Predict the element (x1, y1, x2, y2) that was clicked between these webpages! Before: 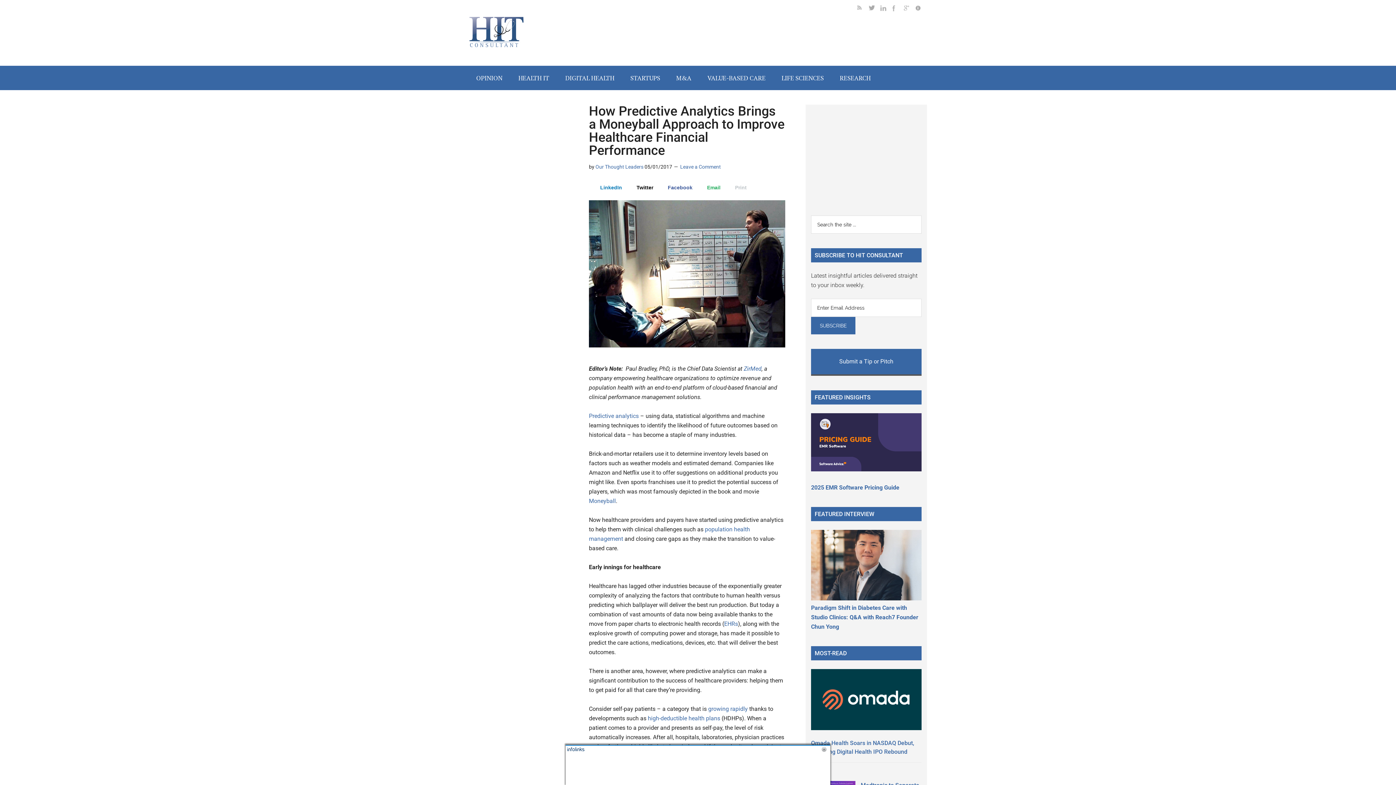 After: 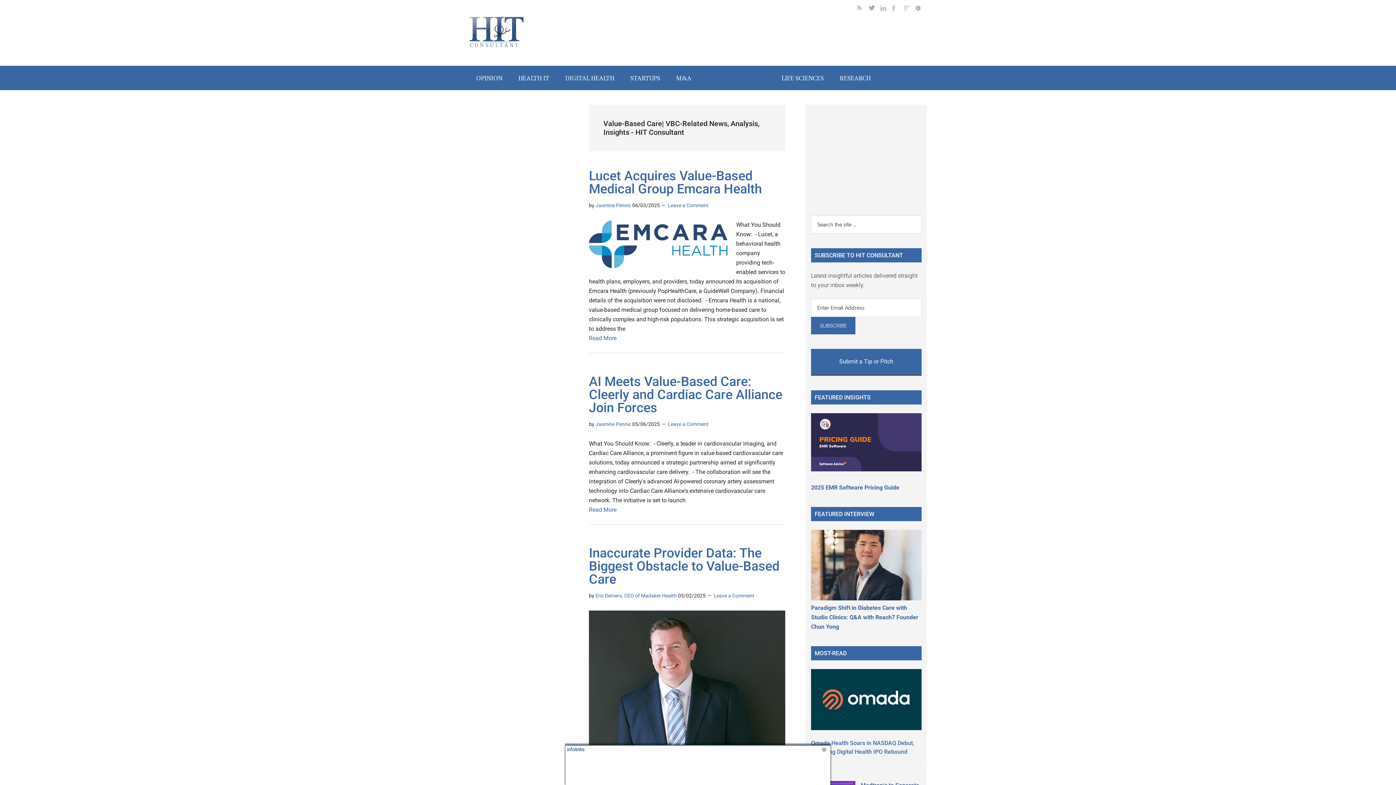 Action: bbox: (700, 65, 773, 90) label: VALUE-BASED CARE